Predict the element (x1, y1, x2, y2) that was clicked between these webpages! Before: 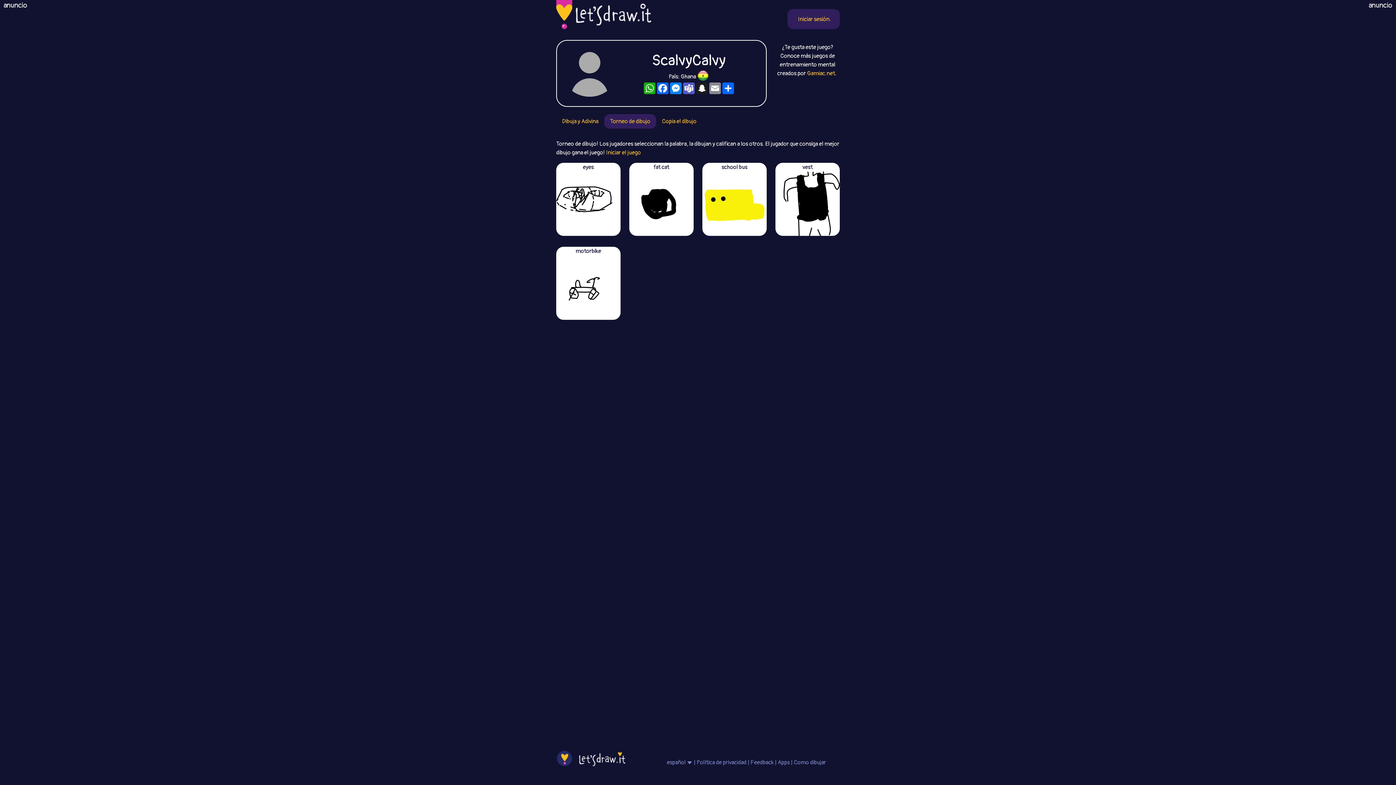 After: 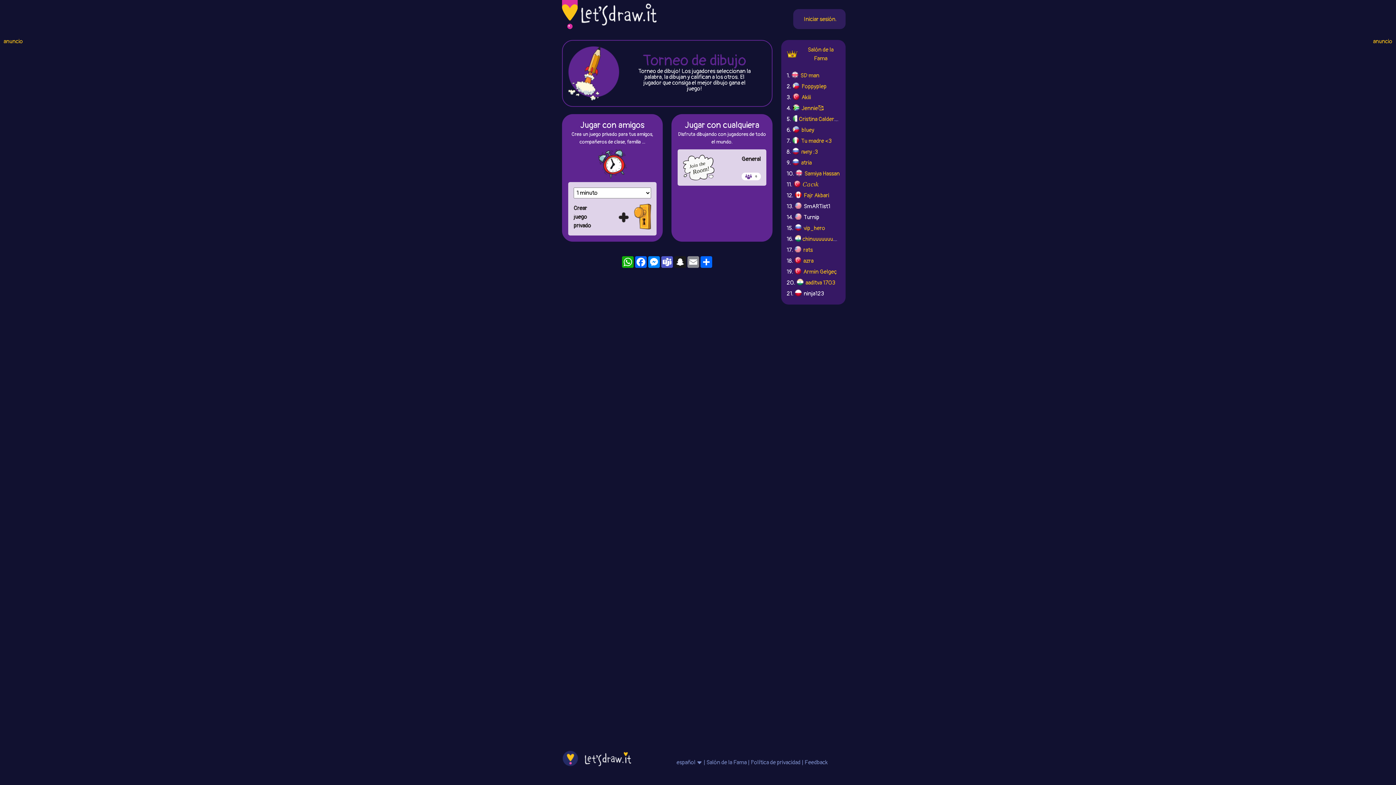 Action: bbox: (606, 149, 641, 156) label: Iniciar el juego